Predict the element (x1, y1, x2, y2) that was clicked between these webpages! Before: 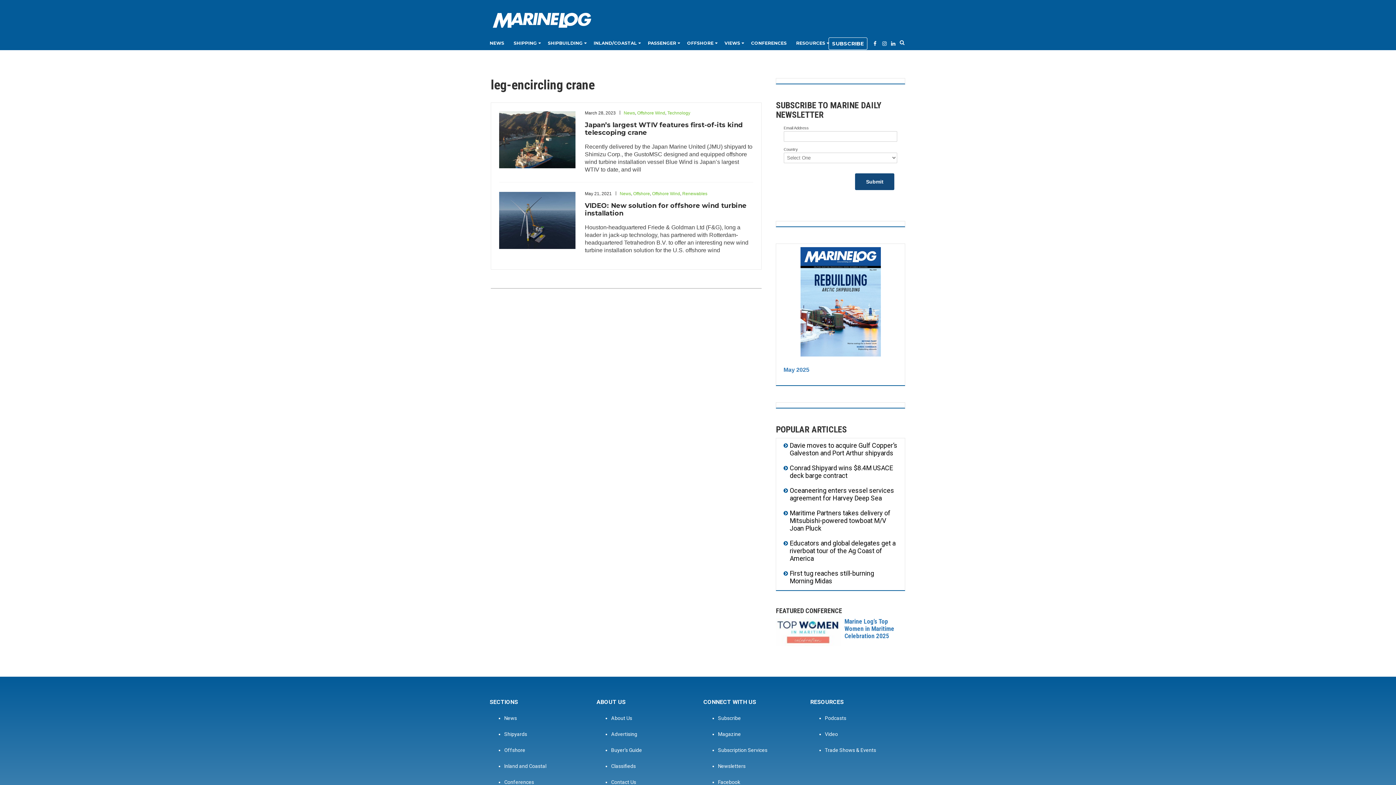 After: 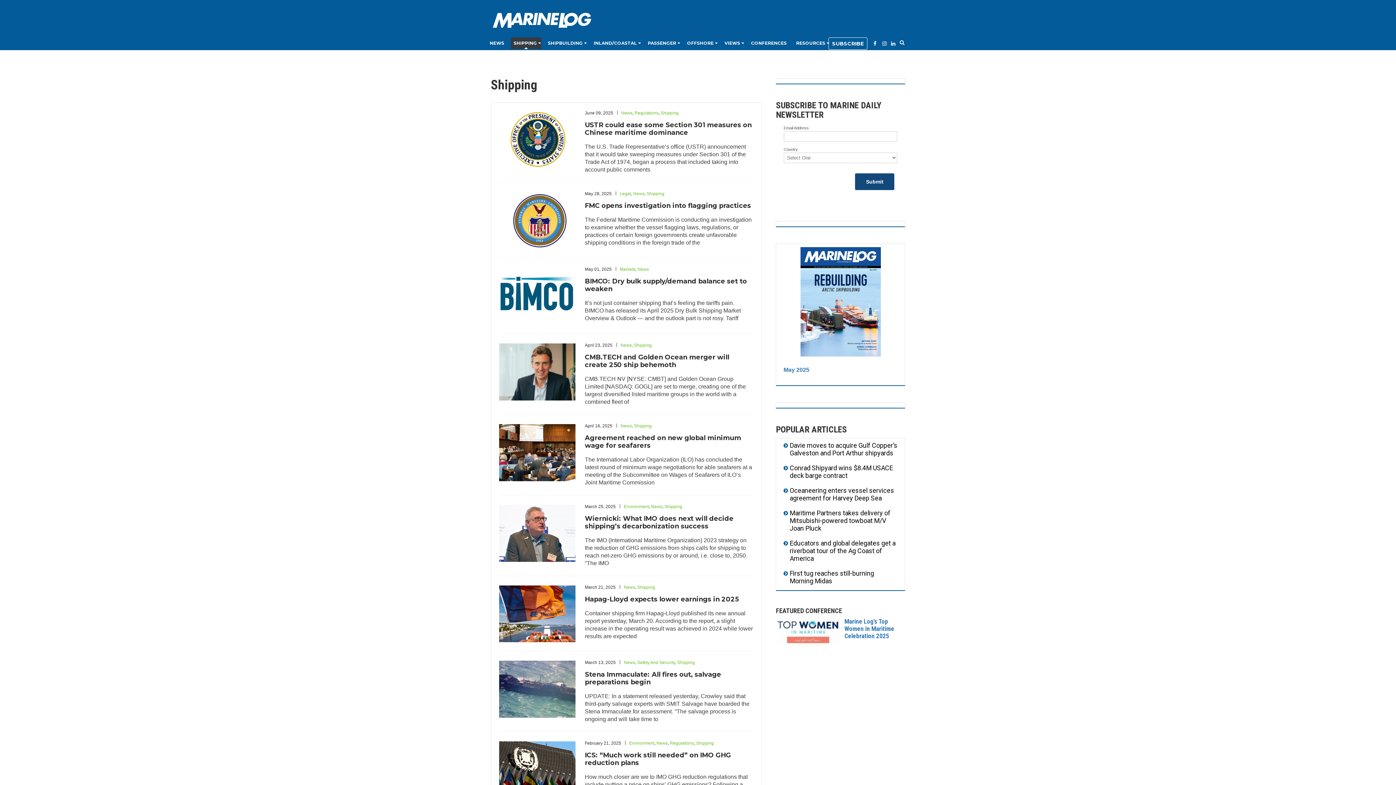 Action: label: SHIPPING bbox: (510, 37, 541, 49)